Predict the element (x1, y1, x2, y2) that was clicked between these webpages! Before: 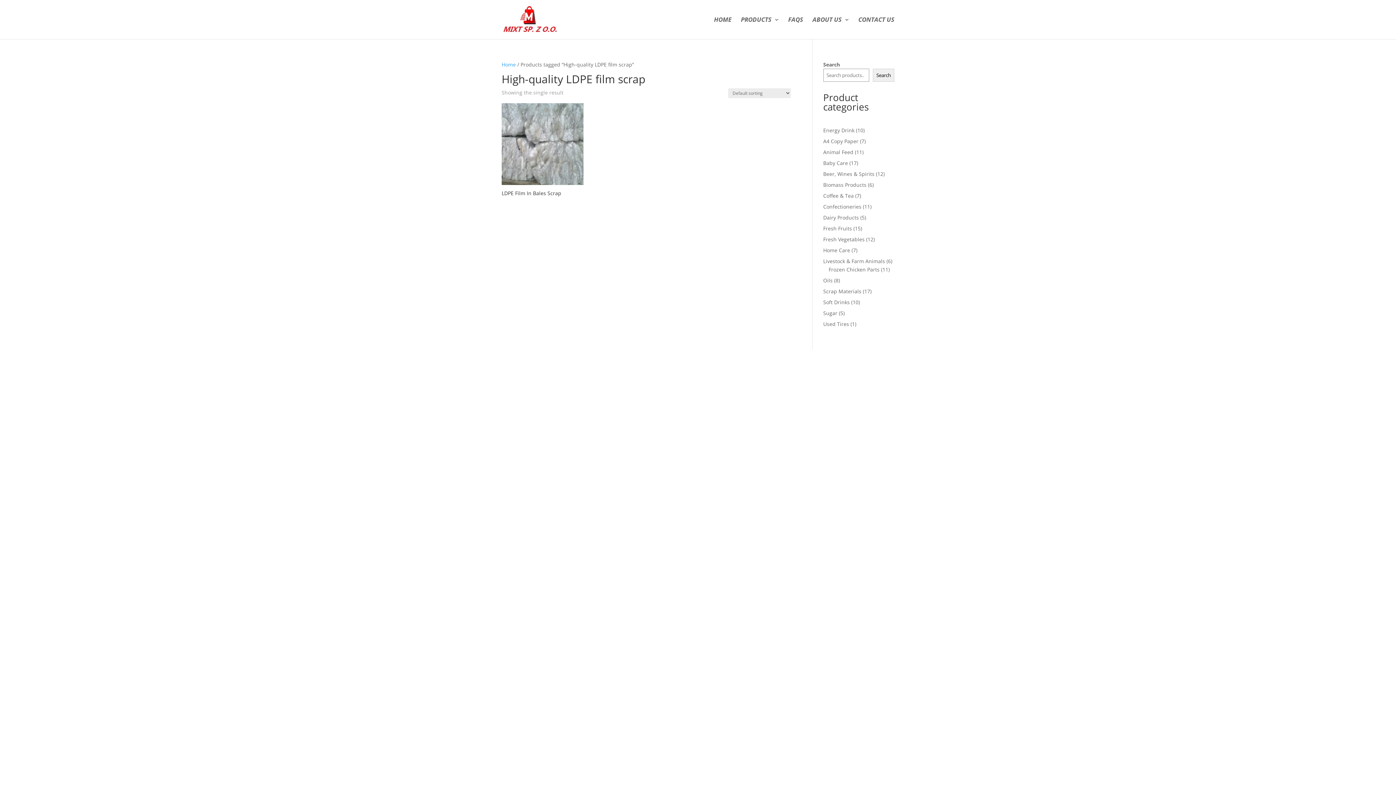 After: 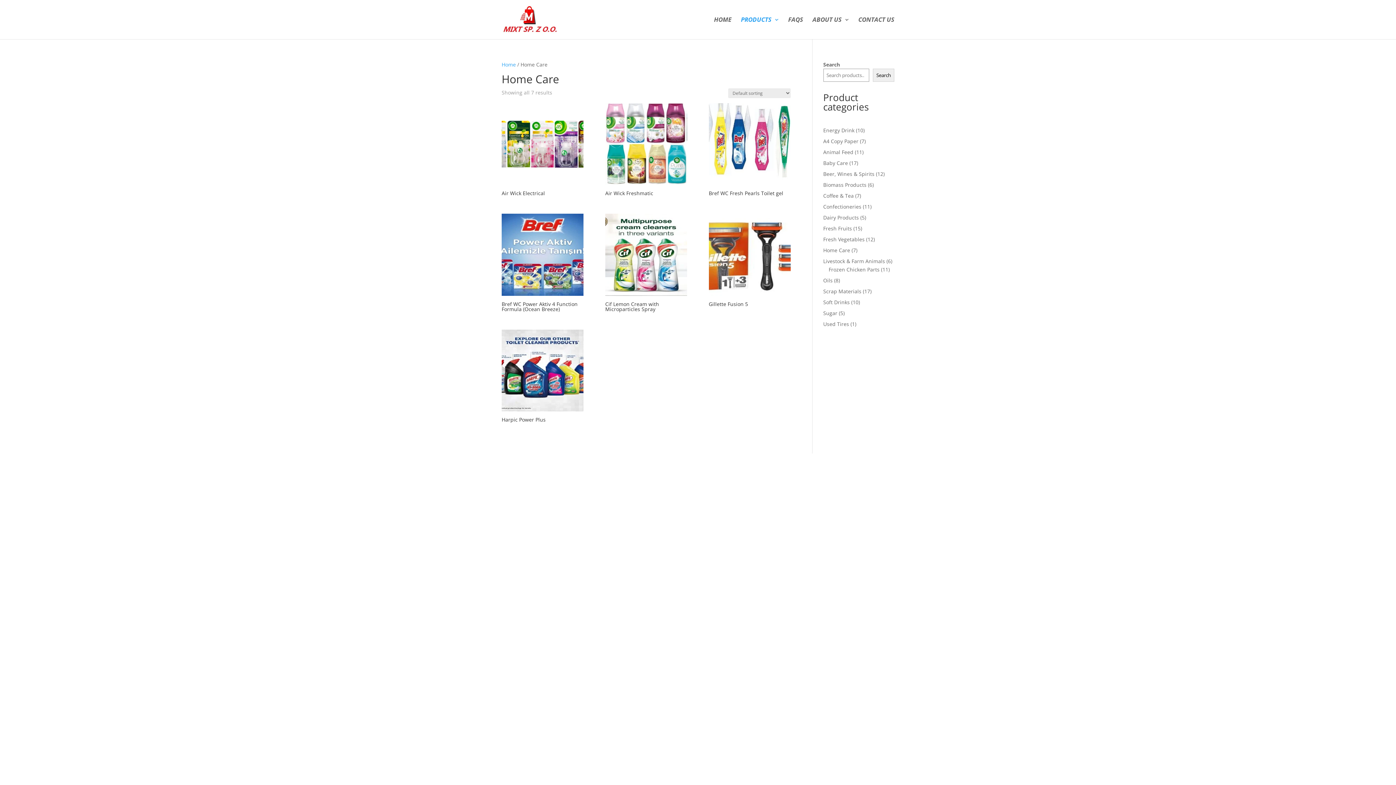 Action: bbox: (823, 246, 850, 253) label: Home Care